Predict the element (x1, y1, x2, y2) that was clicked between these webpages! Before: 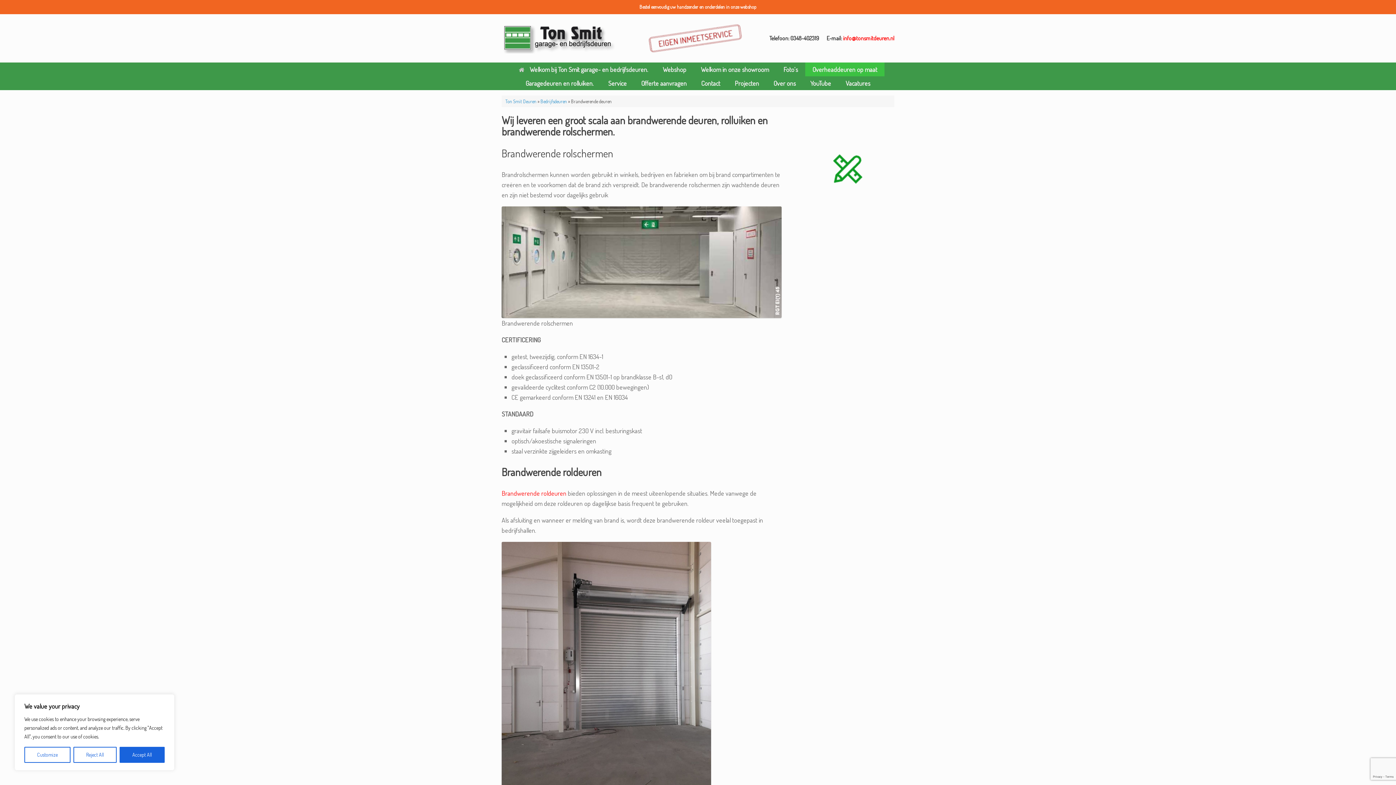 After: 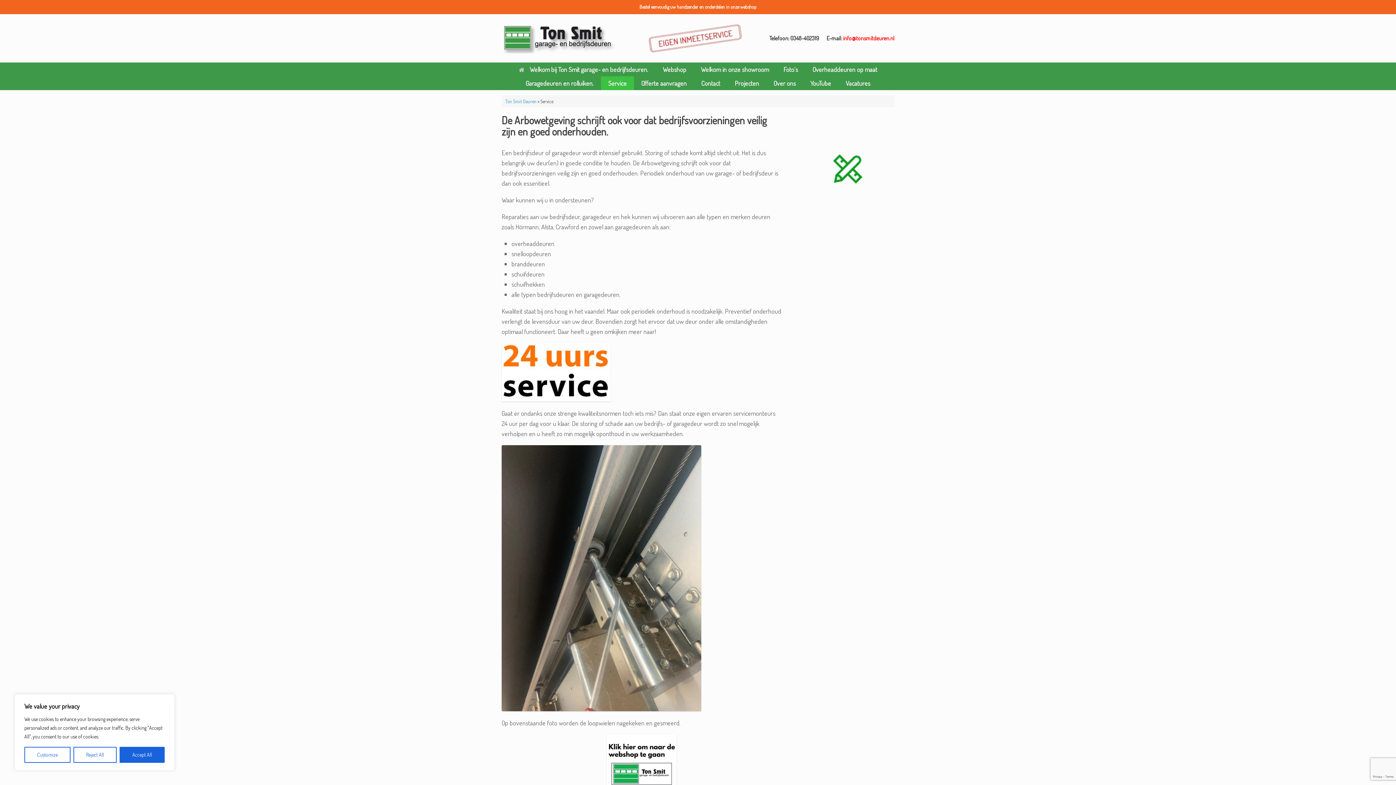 Action: bbox: (601, 76, 634, 90) label: Service